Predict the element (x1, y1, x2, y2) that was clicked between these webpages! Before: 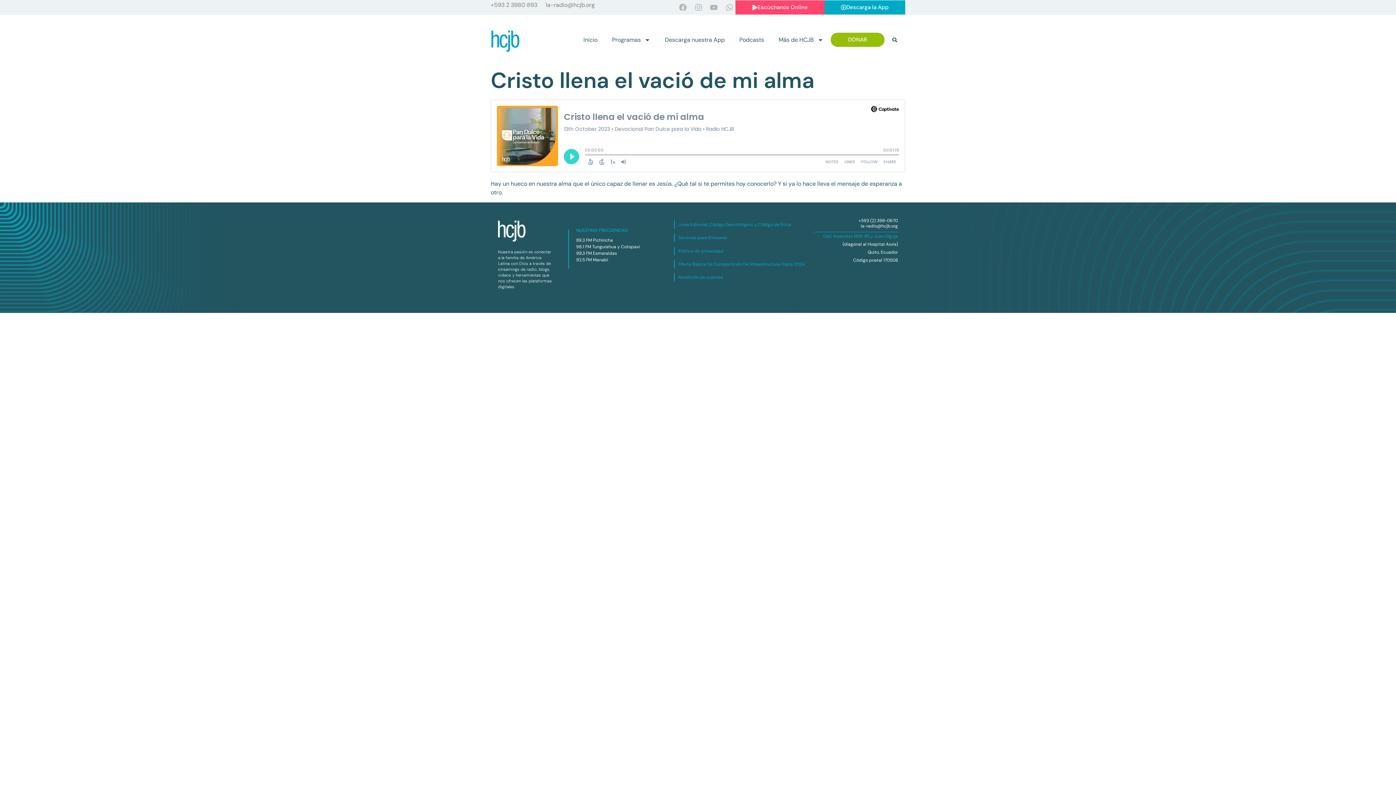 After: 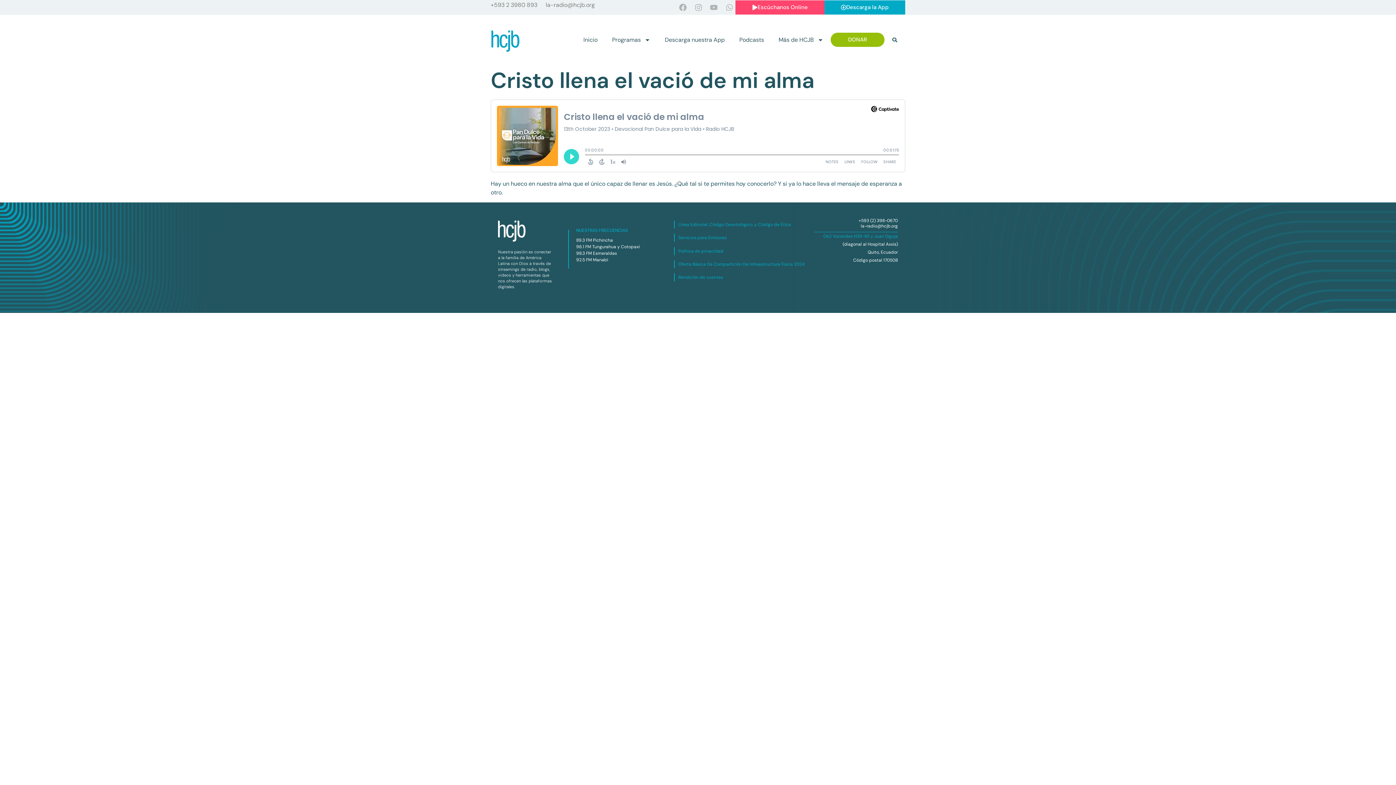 Action: bbox: (723, 1, 735, 13) label: Whatsapp